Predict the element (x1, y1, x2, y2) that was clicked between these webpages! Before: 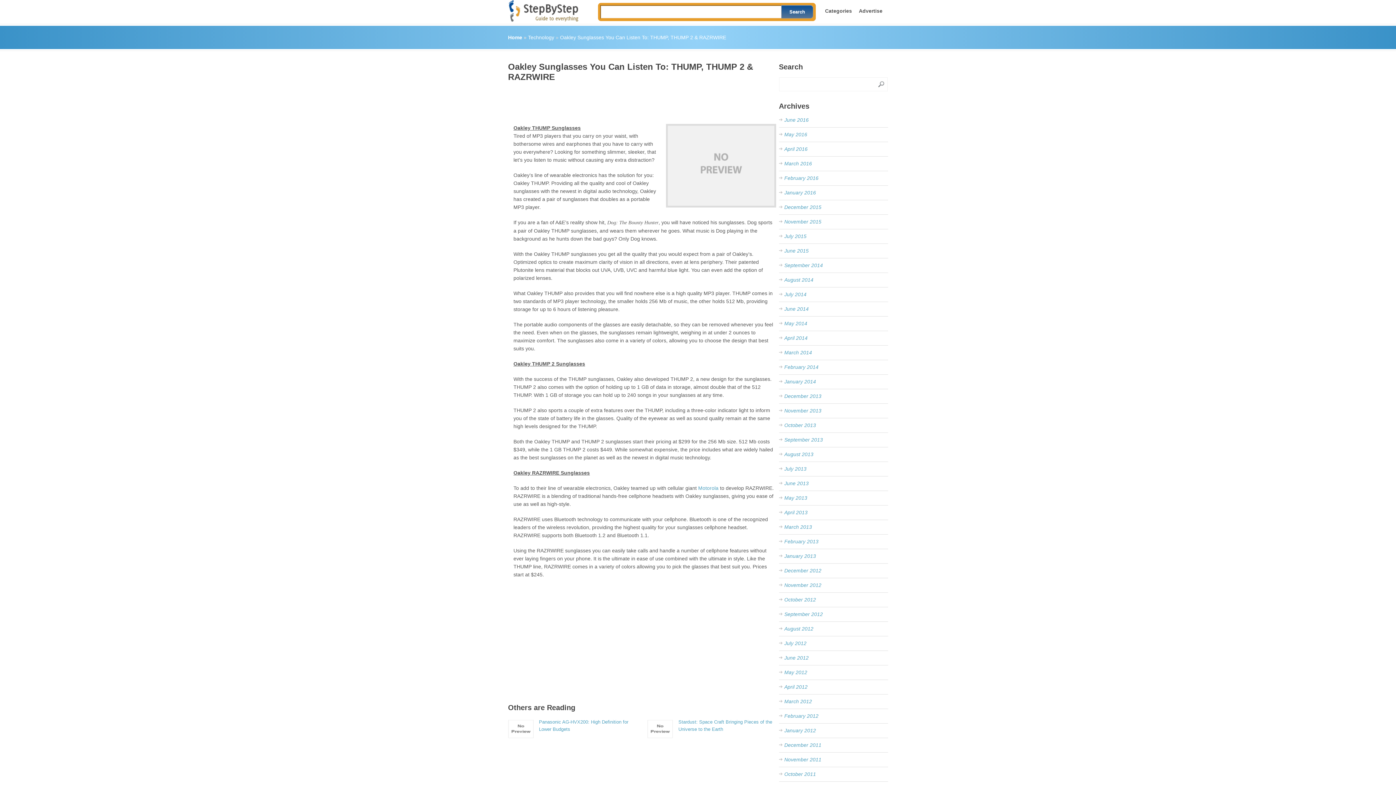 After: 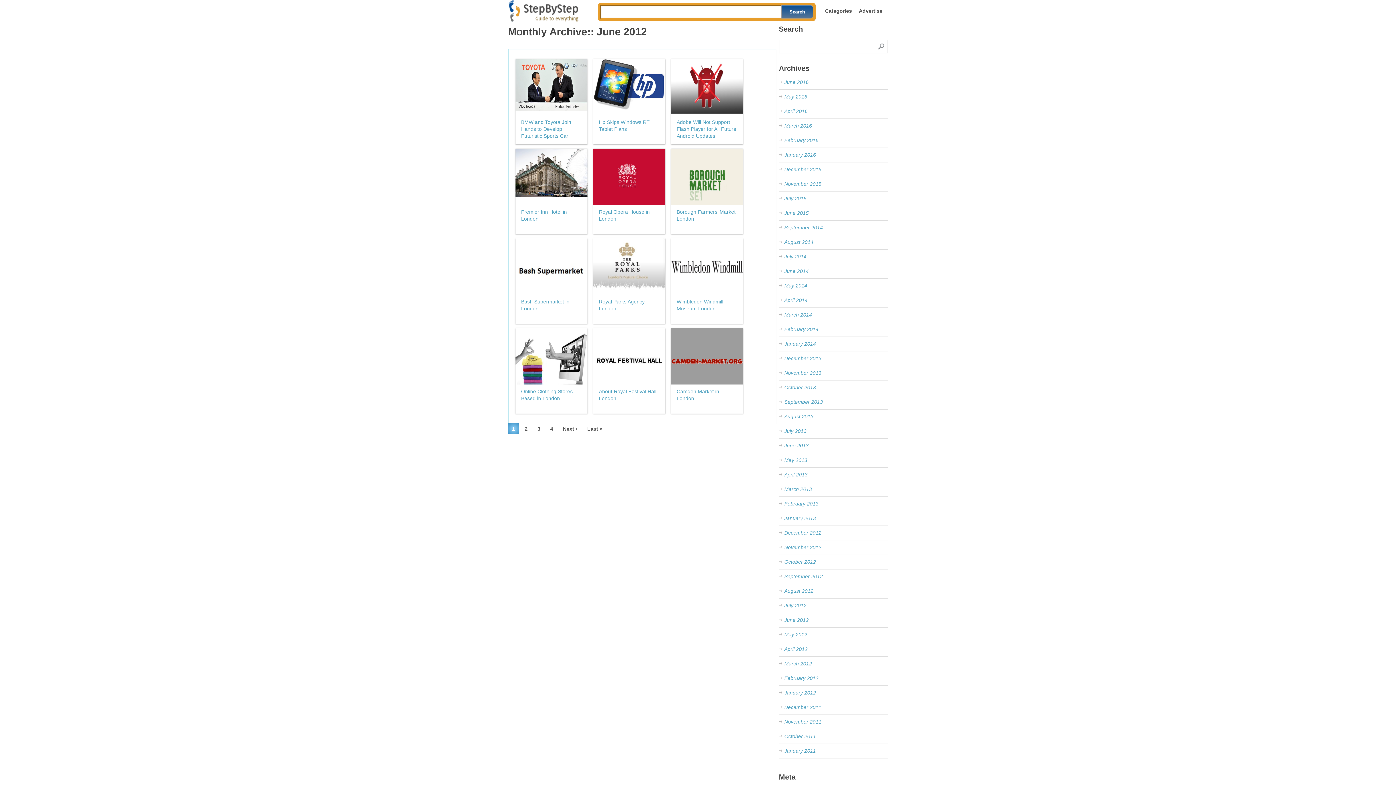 Action: label: June 2012 bbox: (784, 655, 808, 661)